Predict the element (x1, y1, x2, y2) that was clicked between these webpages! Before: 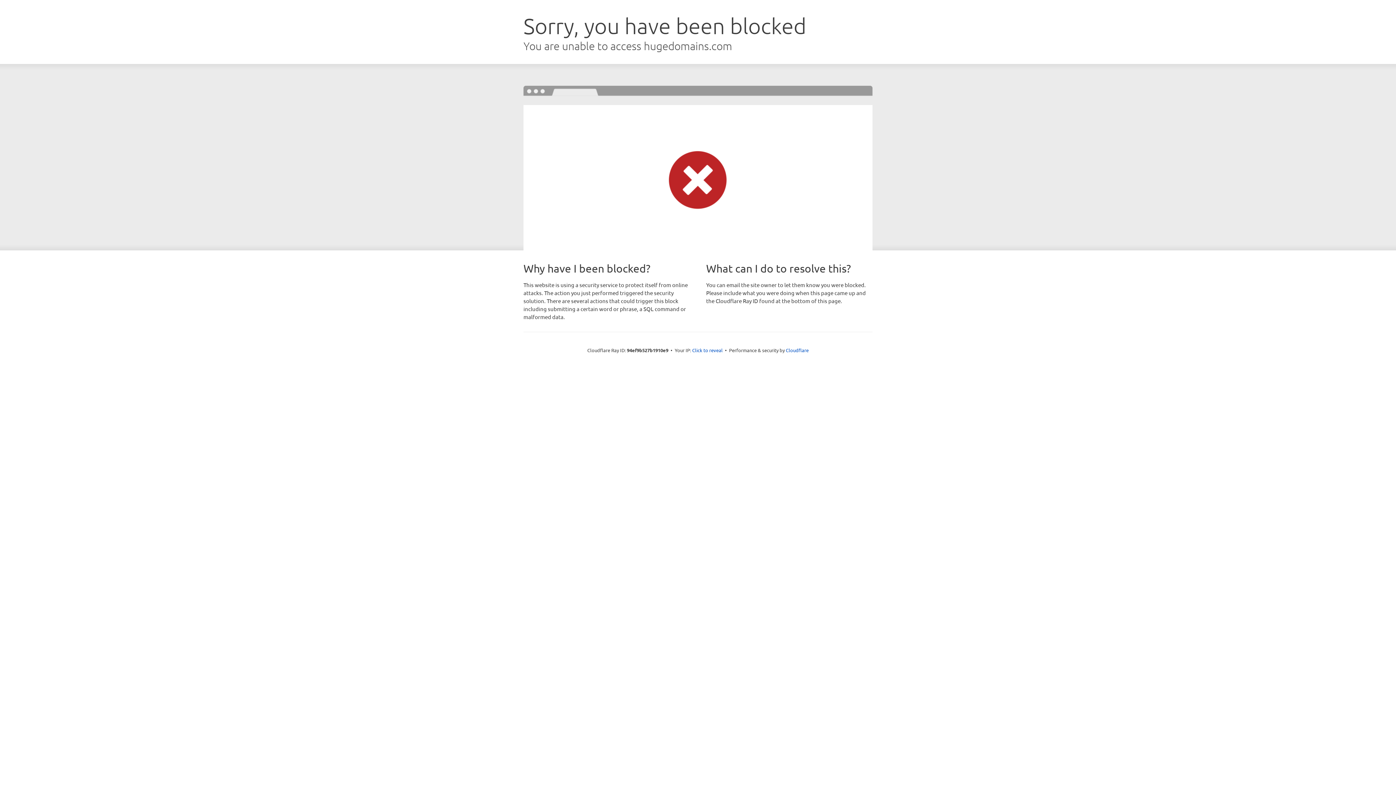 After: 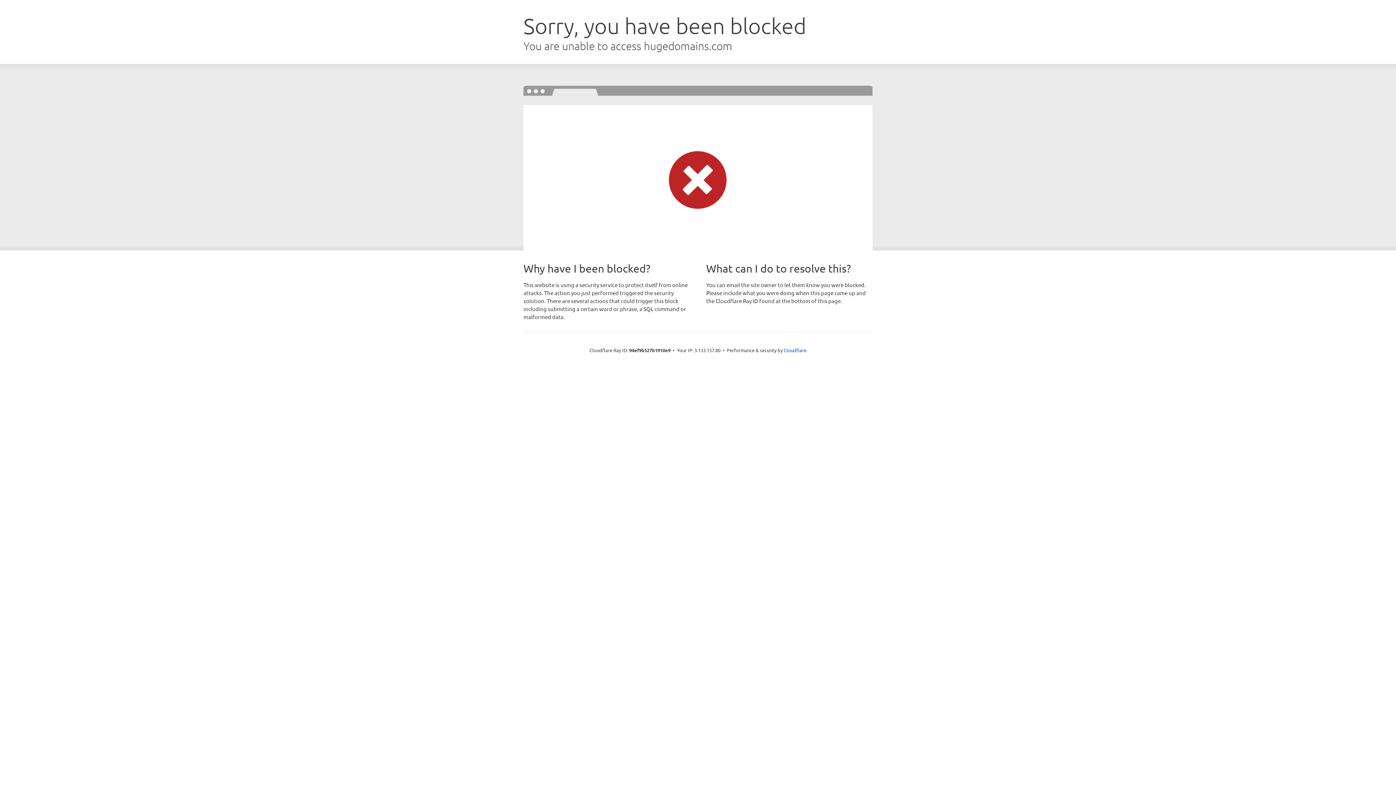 Action: label: Click to reveal bbox: (692, 346, 722, 353)